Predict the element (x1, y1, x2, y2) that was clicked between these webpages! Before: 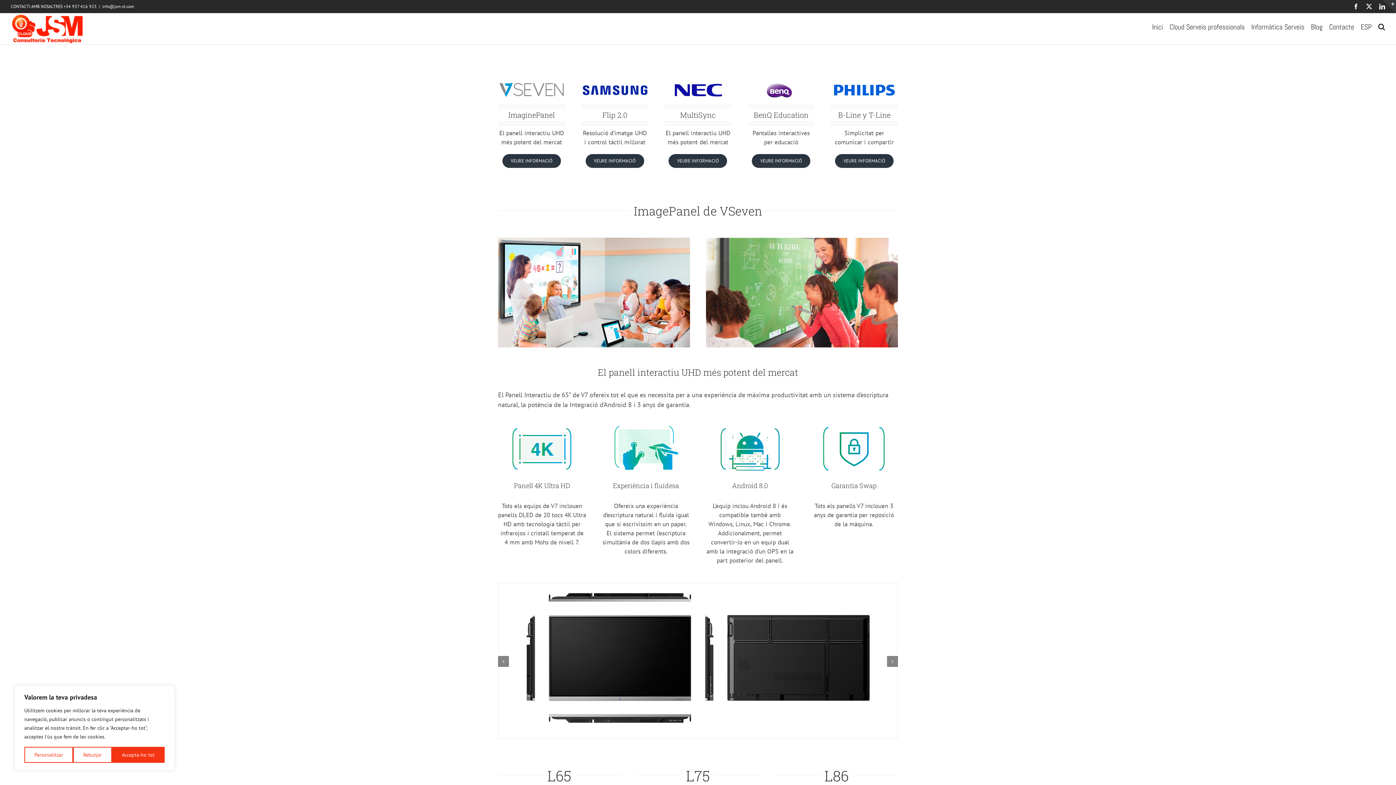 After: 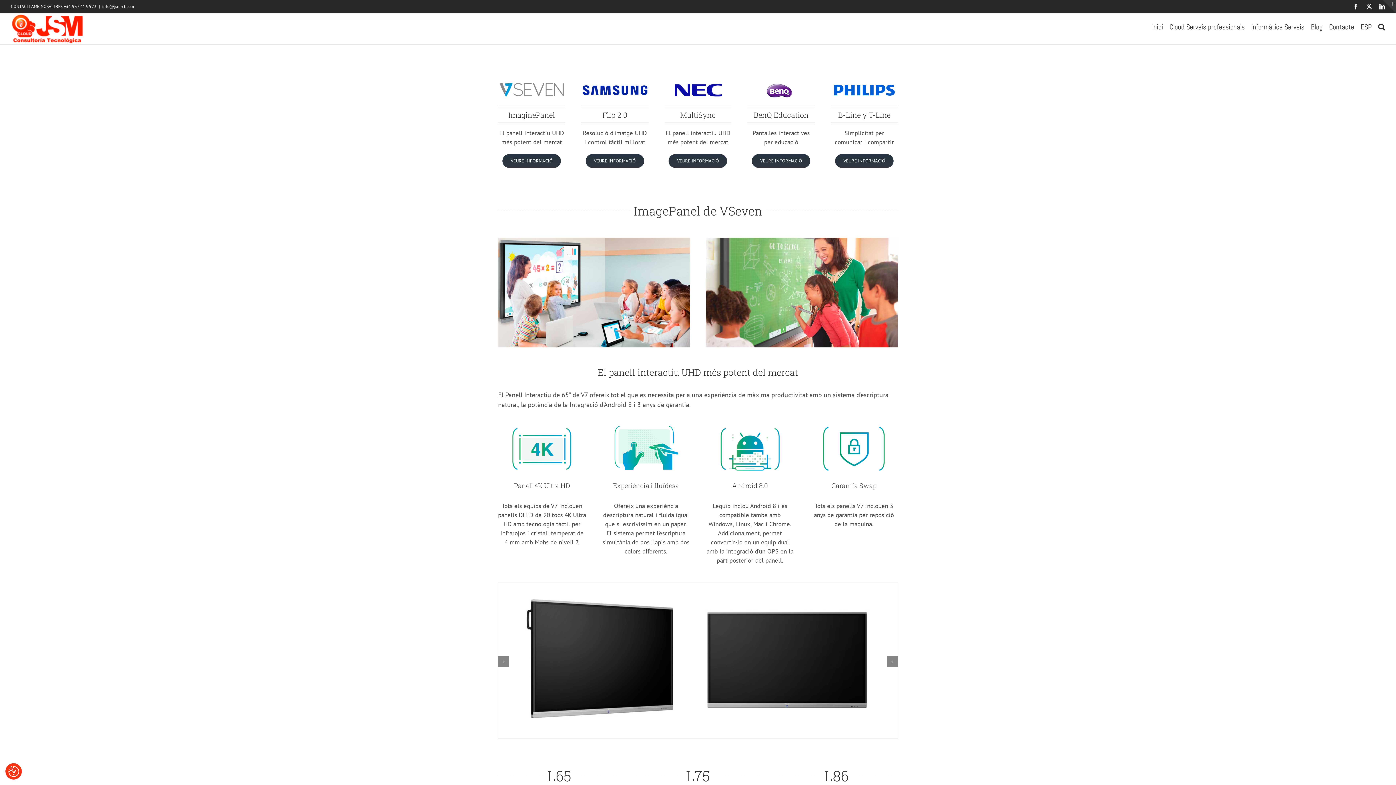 Action: bbox: (111, 747, 164, 763) label: Accepta-ho tot